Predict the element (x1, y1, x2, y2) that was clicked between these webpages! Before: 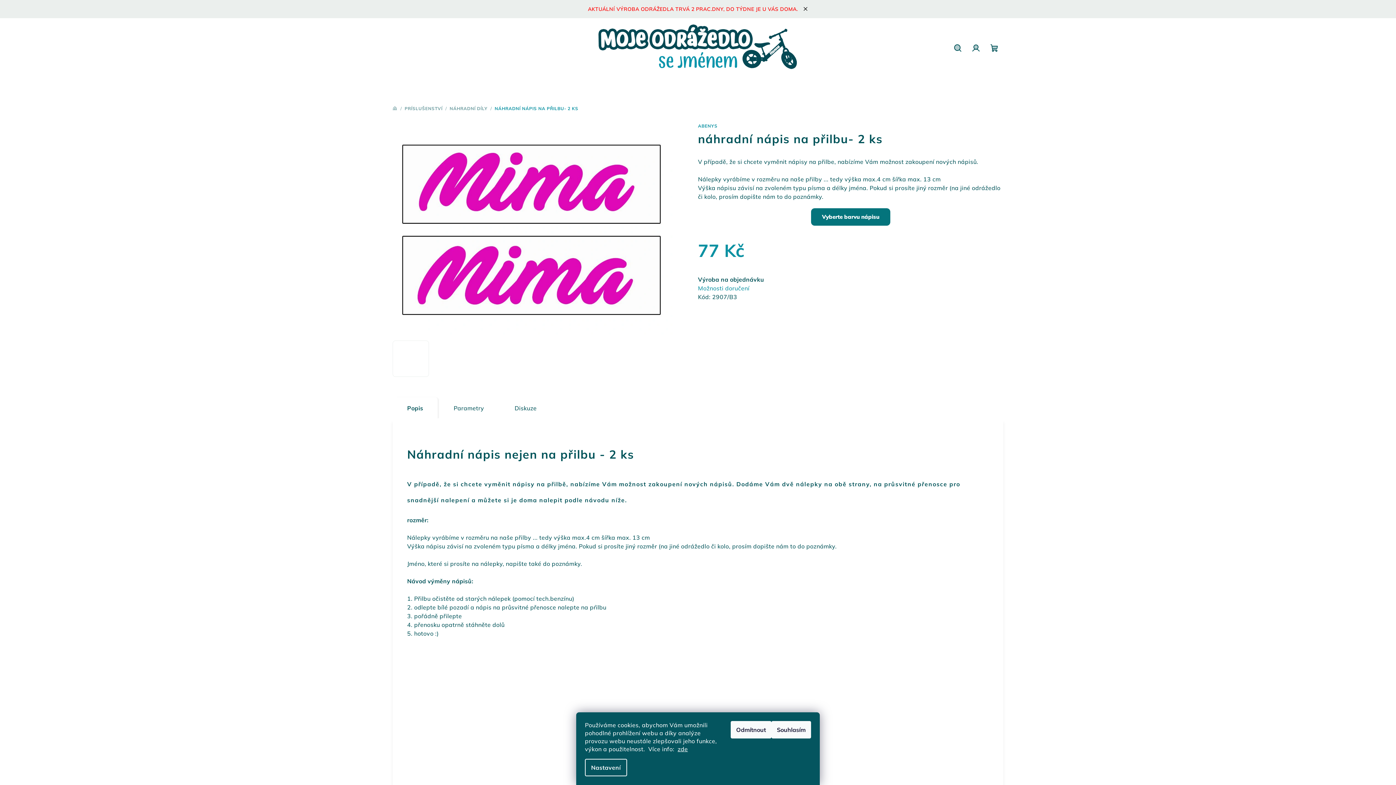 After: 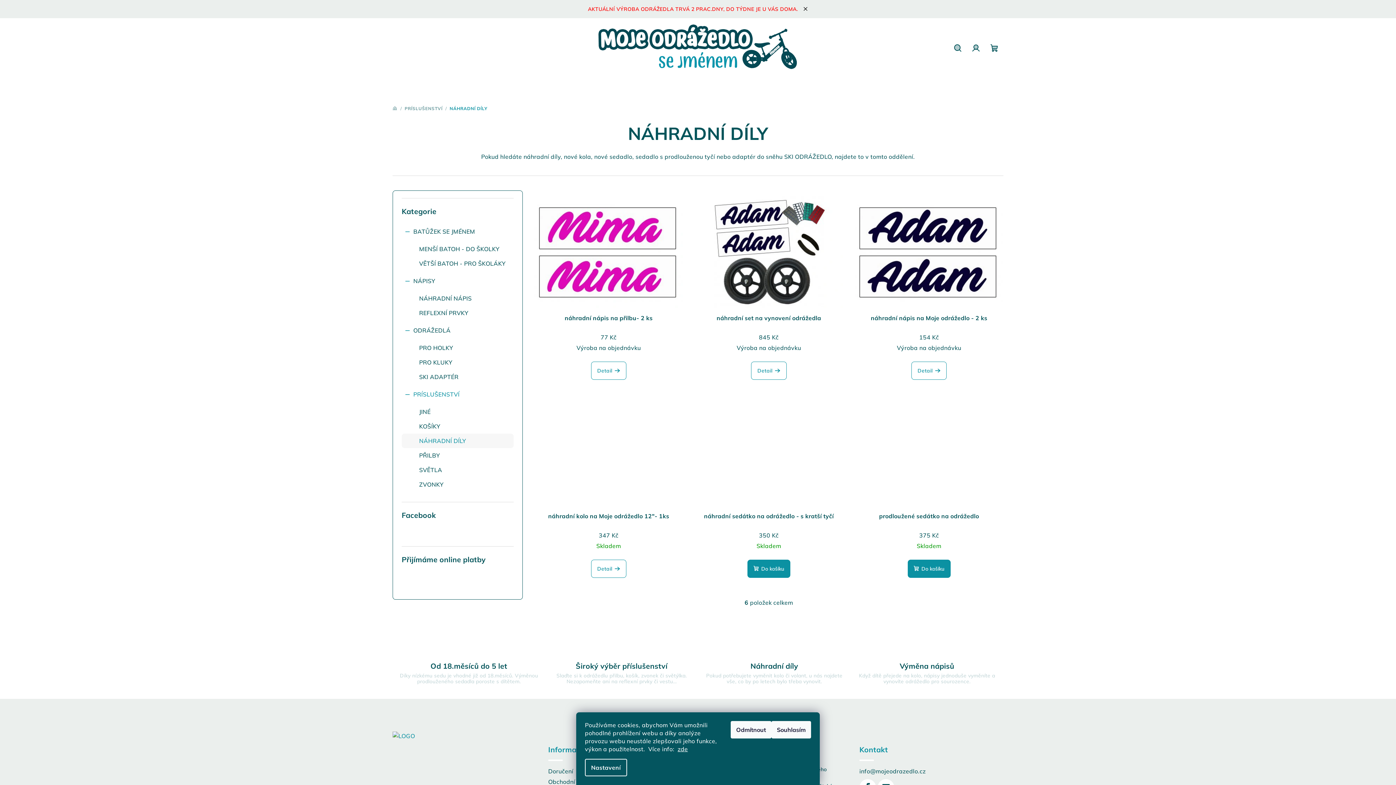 Action: bbox: (449, 105, 487, 111) label: NÁHRADNÍ DÍLY